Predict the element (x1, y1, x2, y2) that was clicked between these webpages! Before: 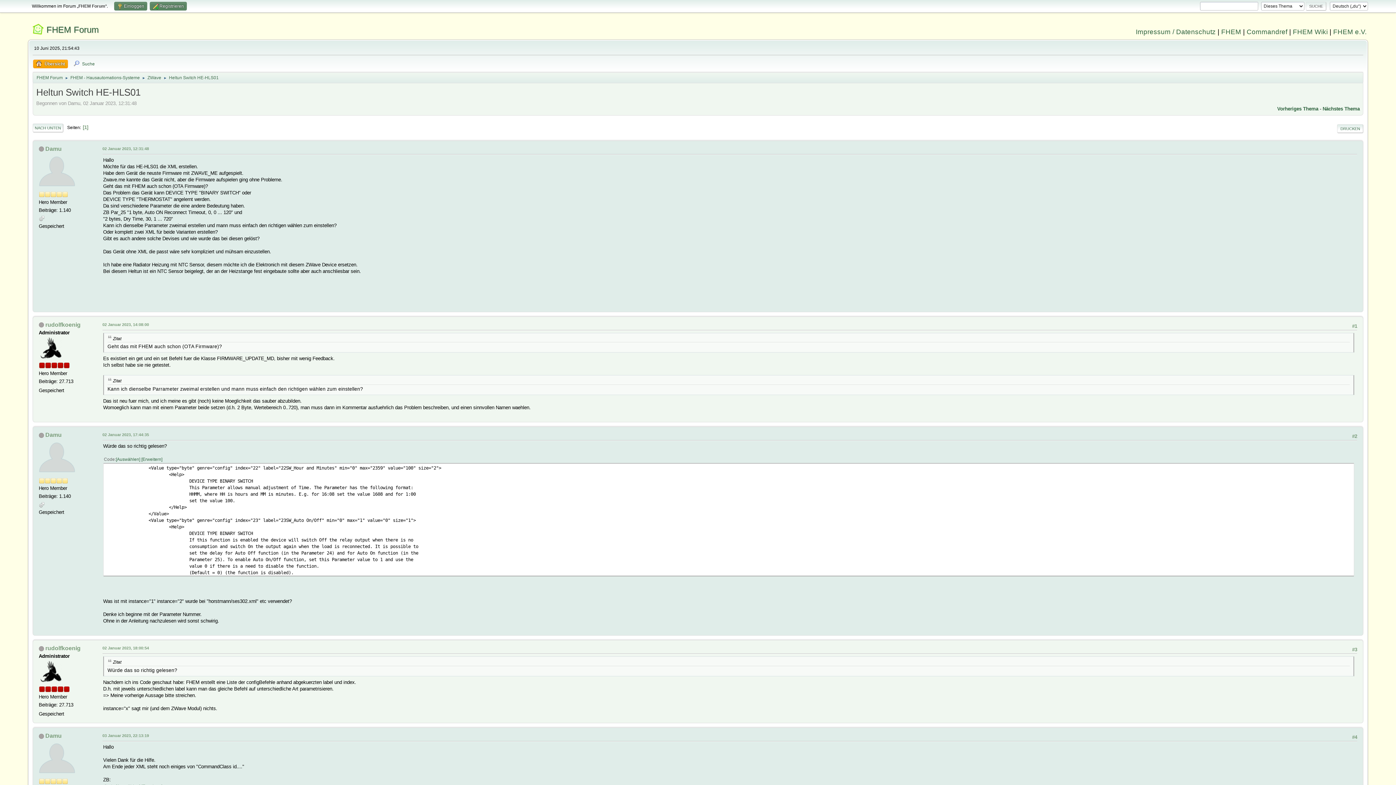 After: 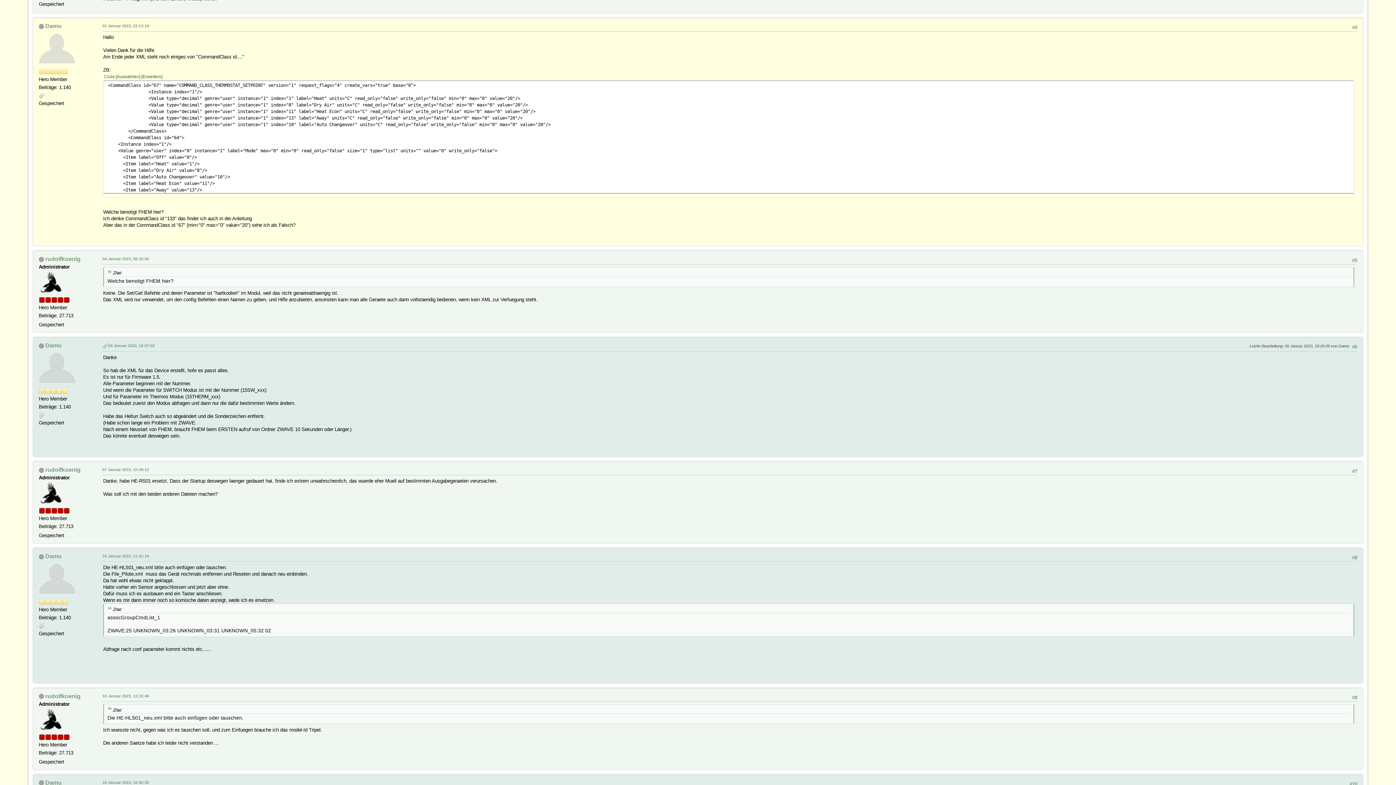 Action: label: 03 Januar 2023, 22:13:19 bbox: (102, 733, 149, 739)